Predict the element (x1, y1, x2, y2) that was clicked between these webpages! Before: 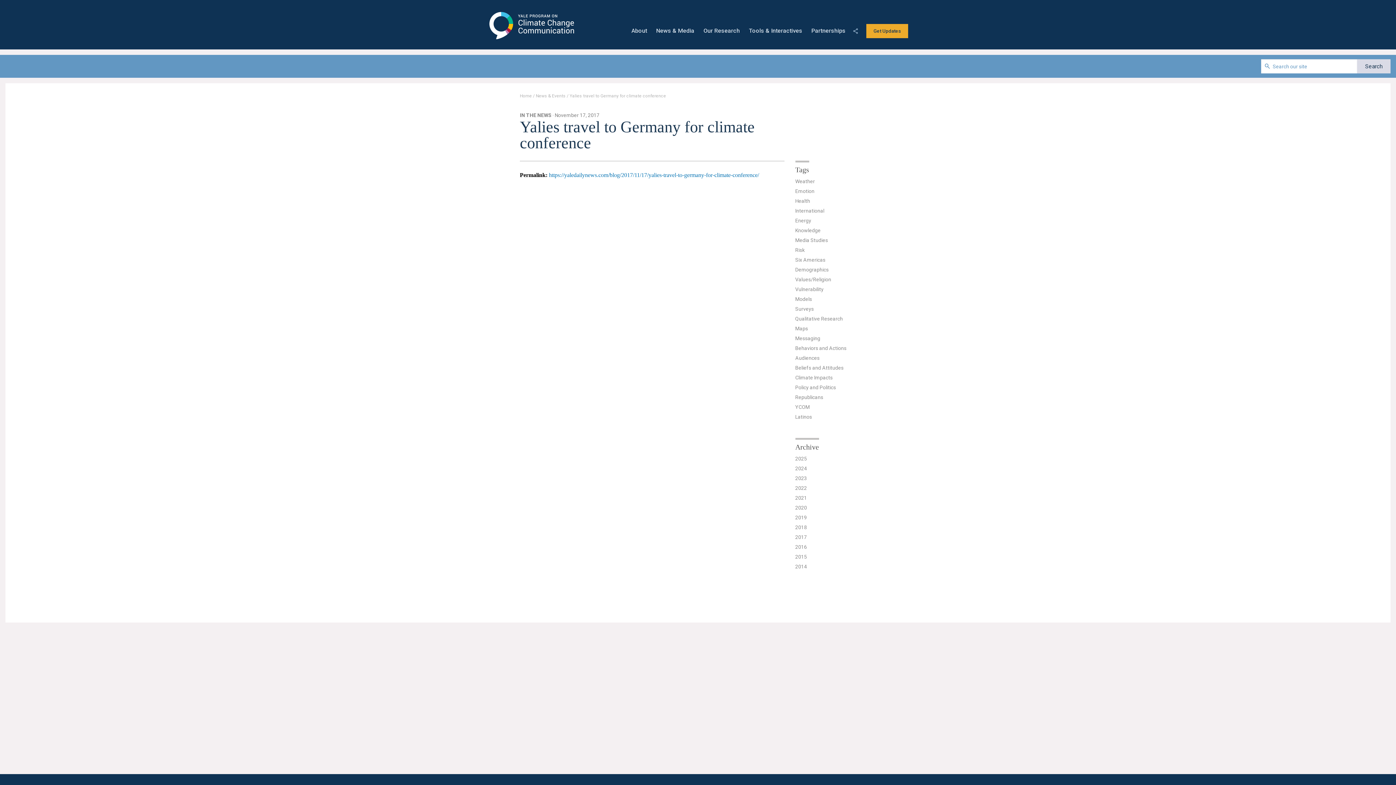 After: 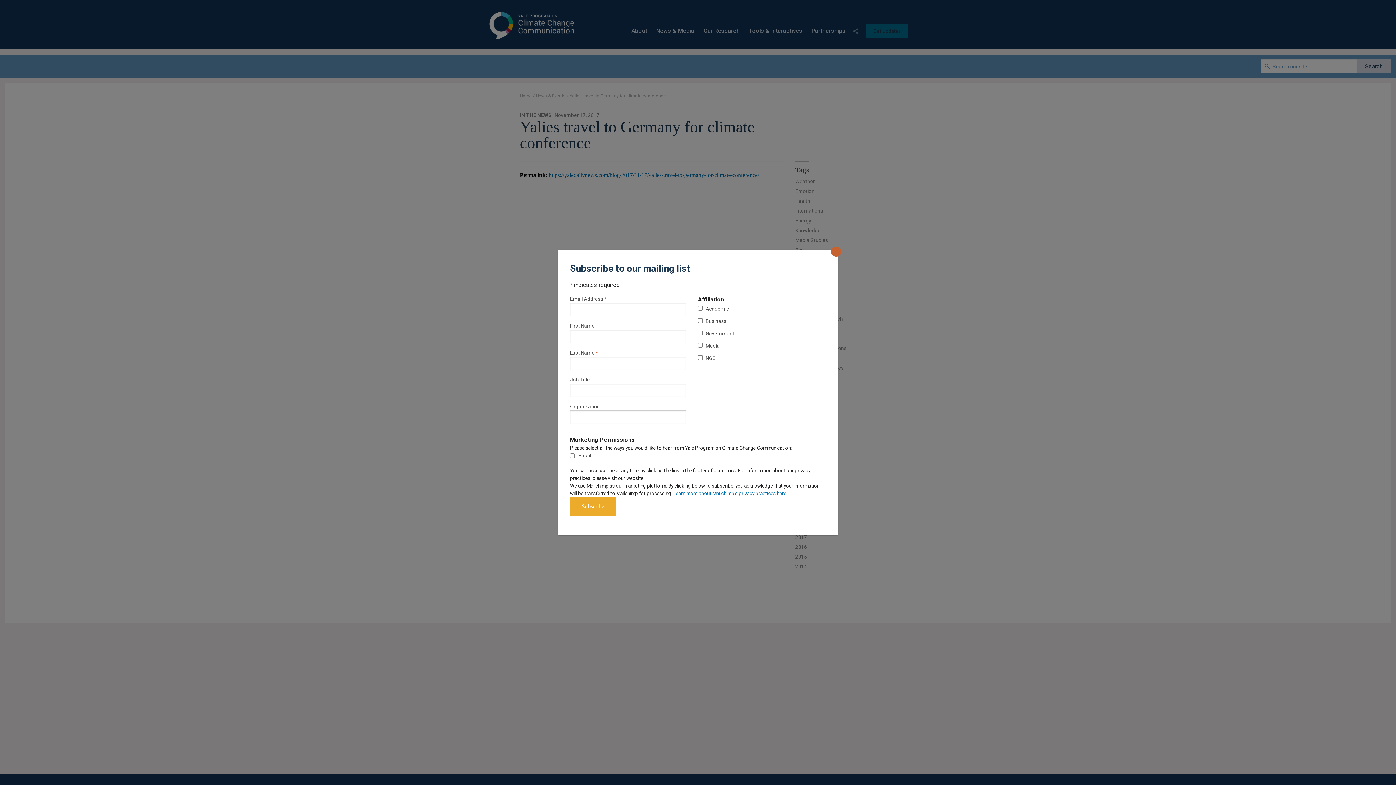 Action: label: Get Updates bbox: (866, 24, 908, 38)